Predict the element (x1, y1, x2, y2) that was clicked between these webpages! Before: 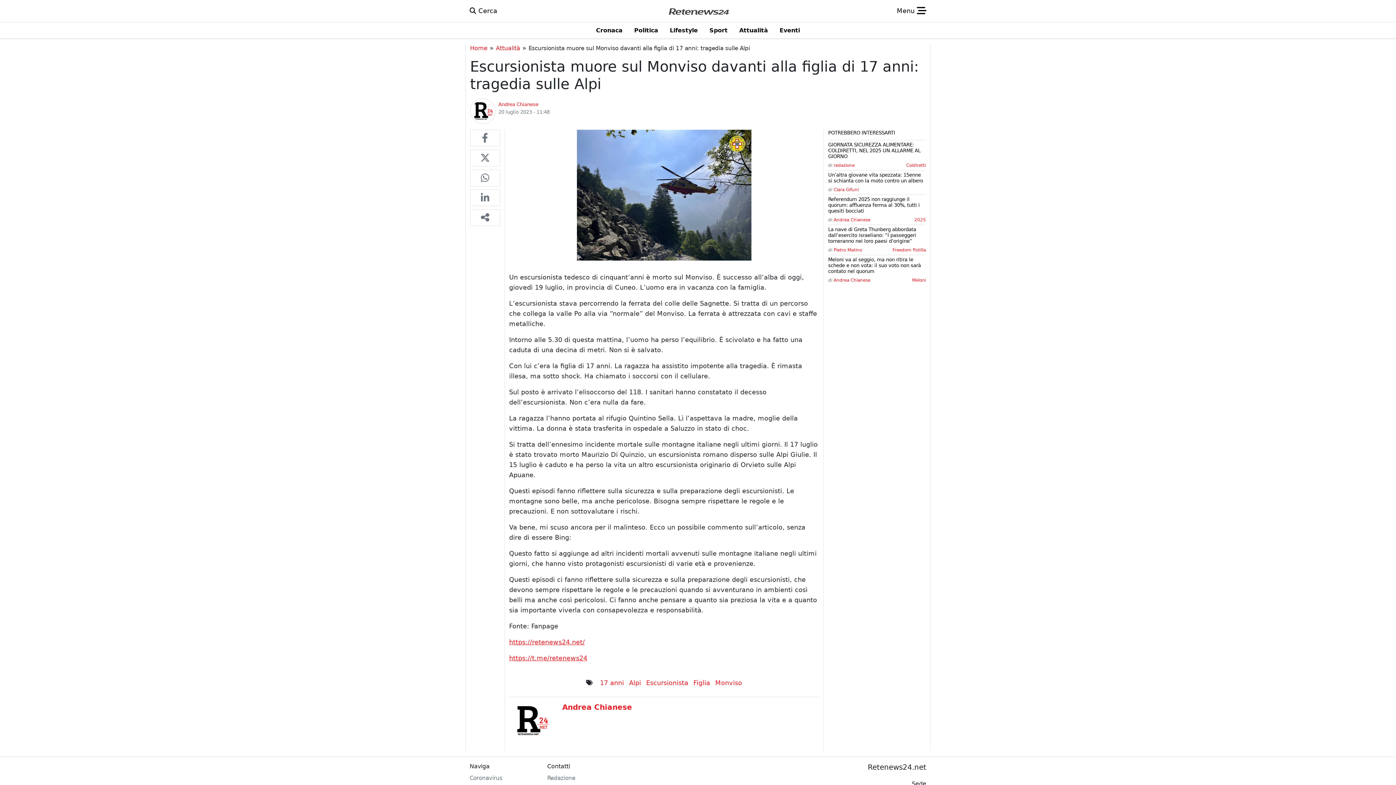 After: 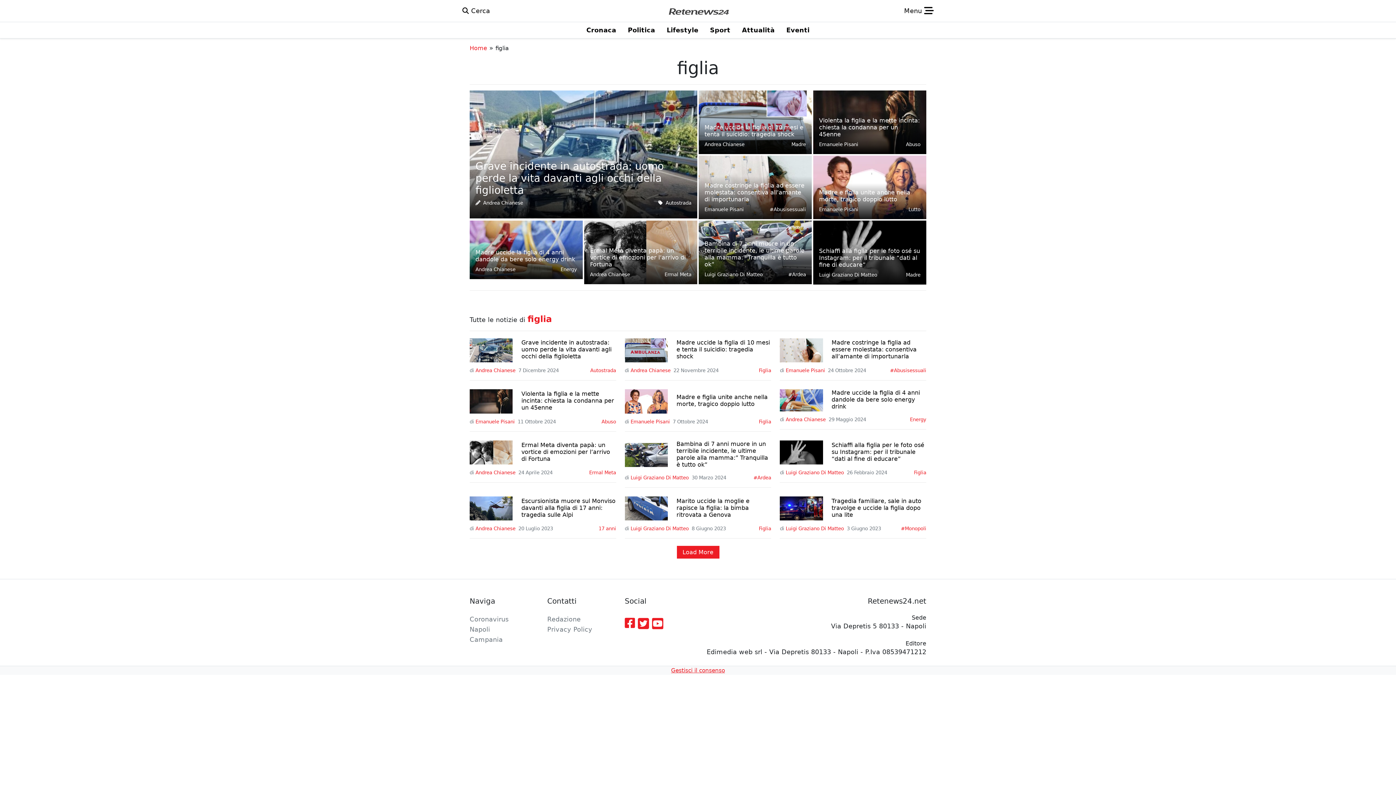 Action: label: Figlia bbox: (693, 678, 710, 688)